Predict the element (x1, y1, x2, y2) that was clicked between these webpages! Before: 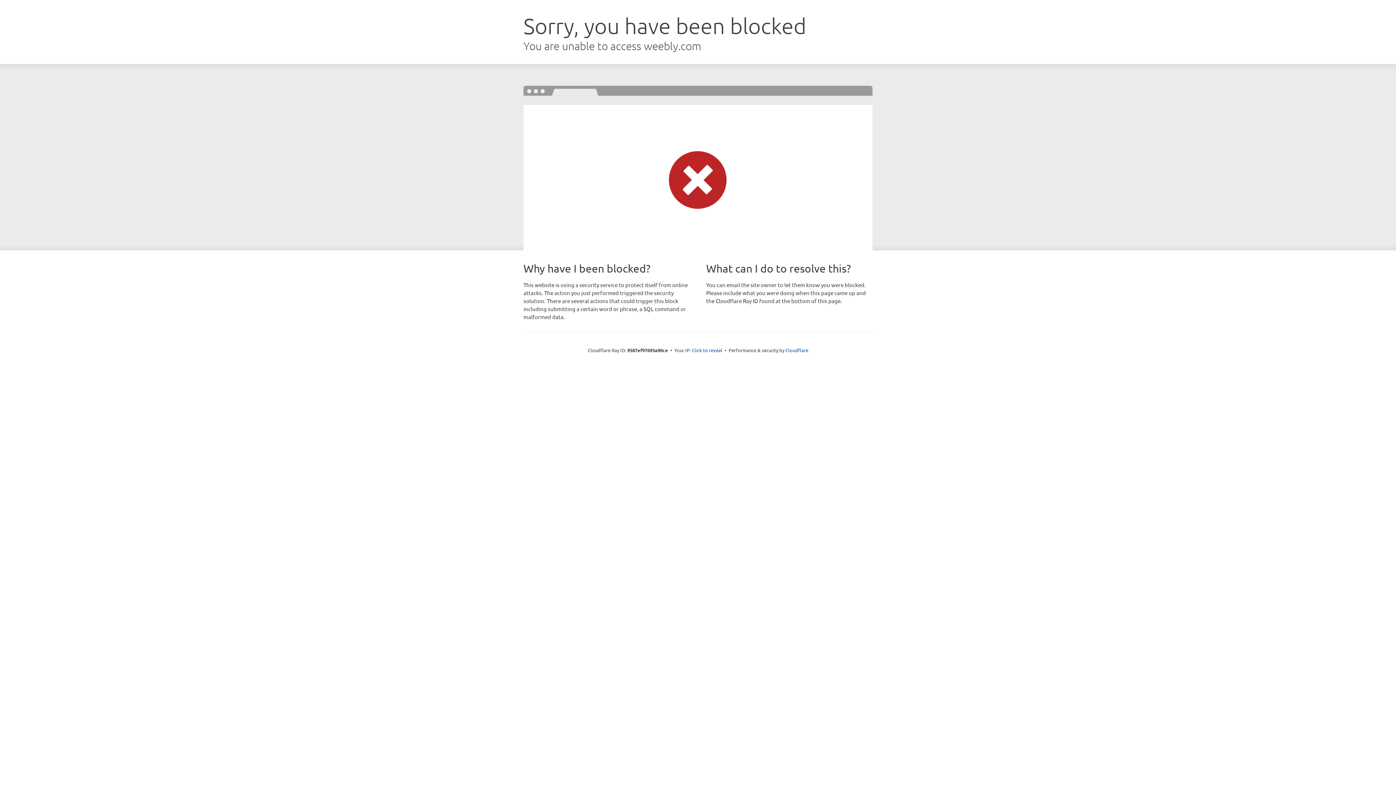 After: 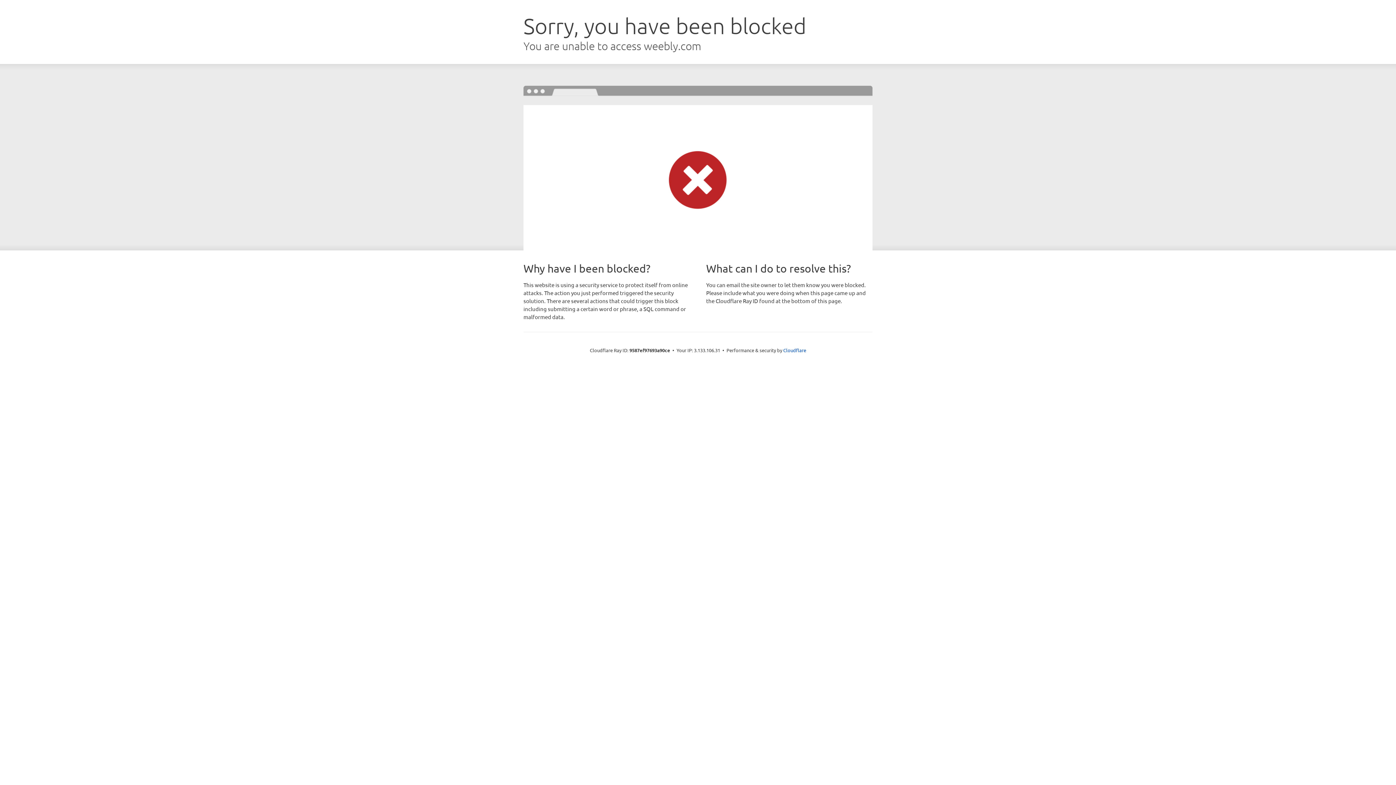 Action: bbox: (692, 346, 722, 353) label: Click to reveal